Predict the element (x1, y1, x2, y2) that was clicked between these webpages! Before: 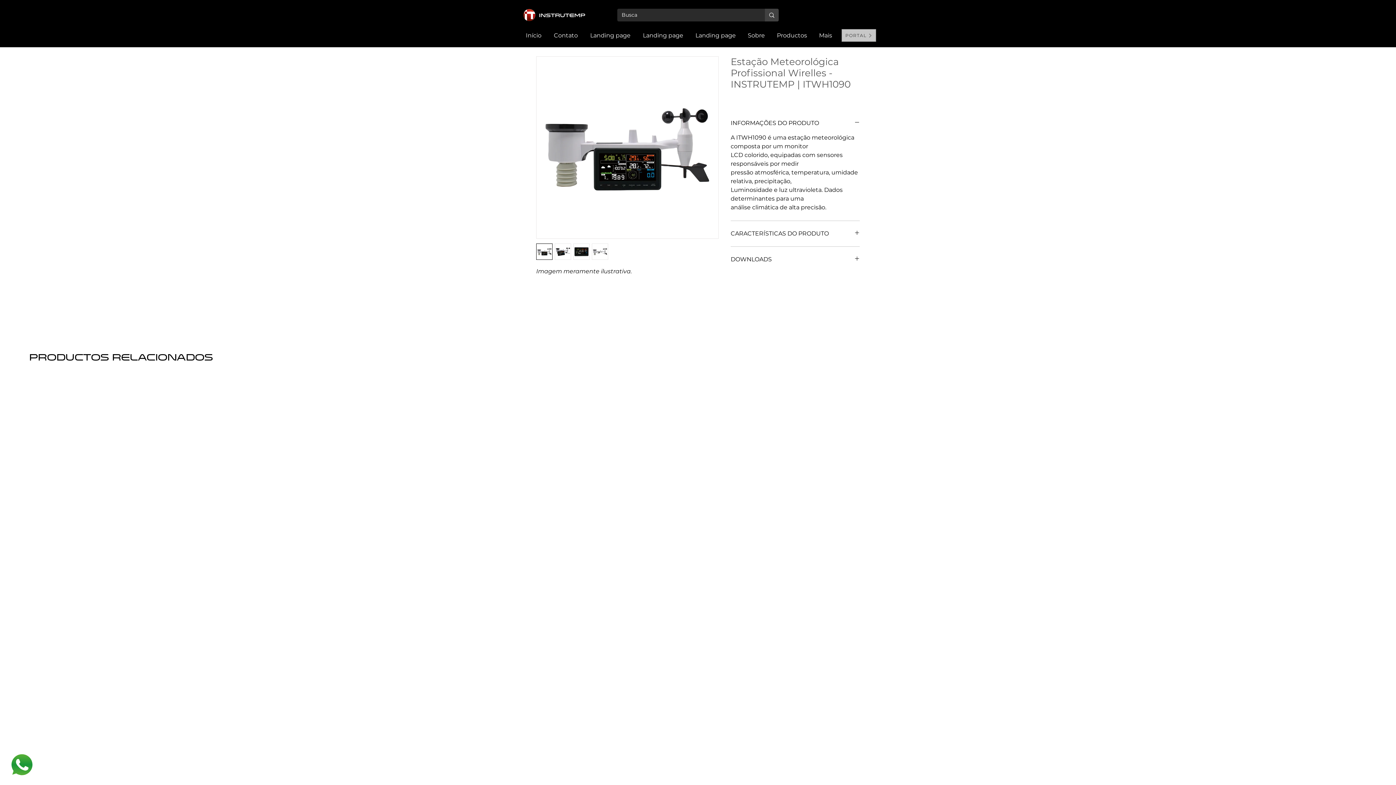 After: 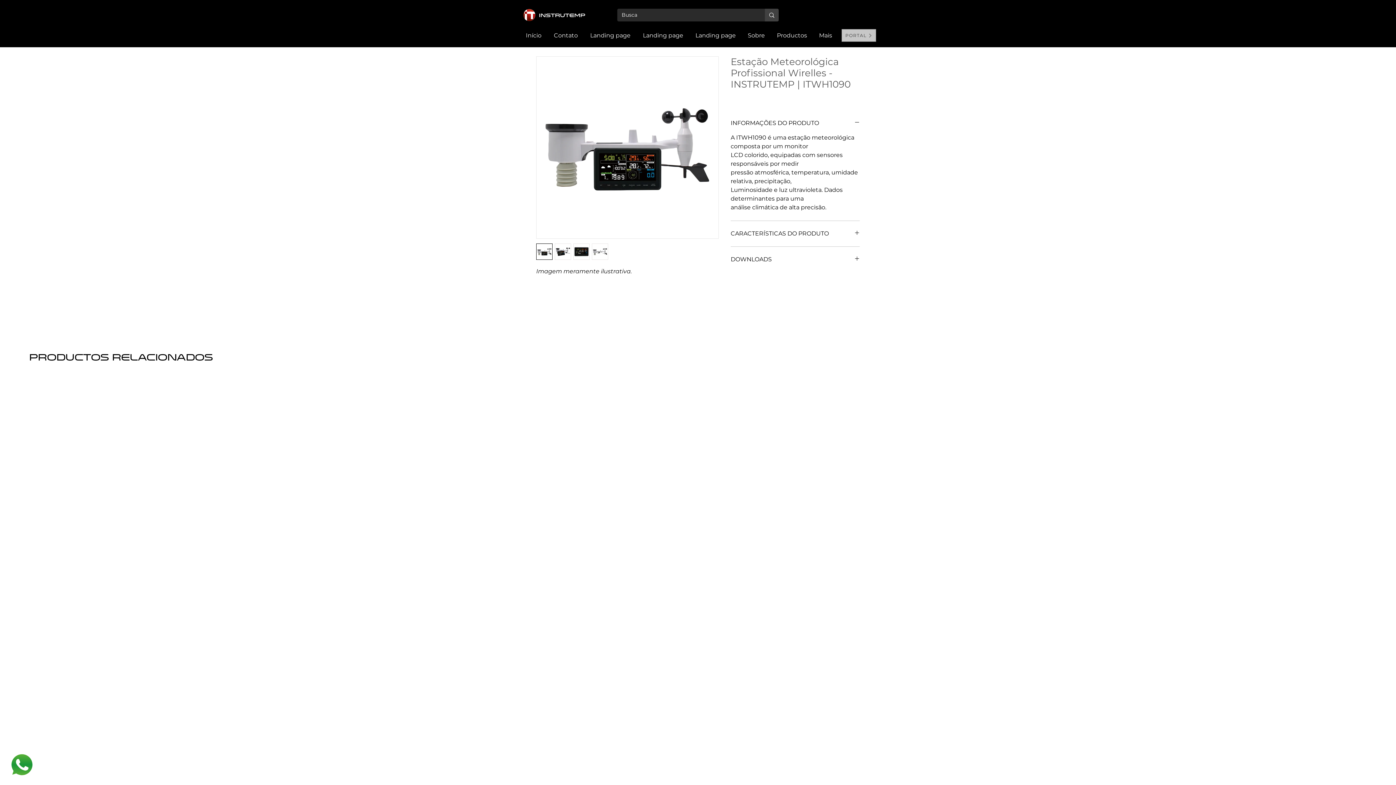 Action: bbox: (592, 243, 608, 260)